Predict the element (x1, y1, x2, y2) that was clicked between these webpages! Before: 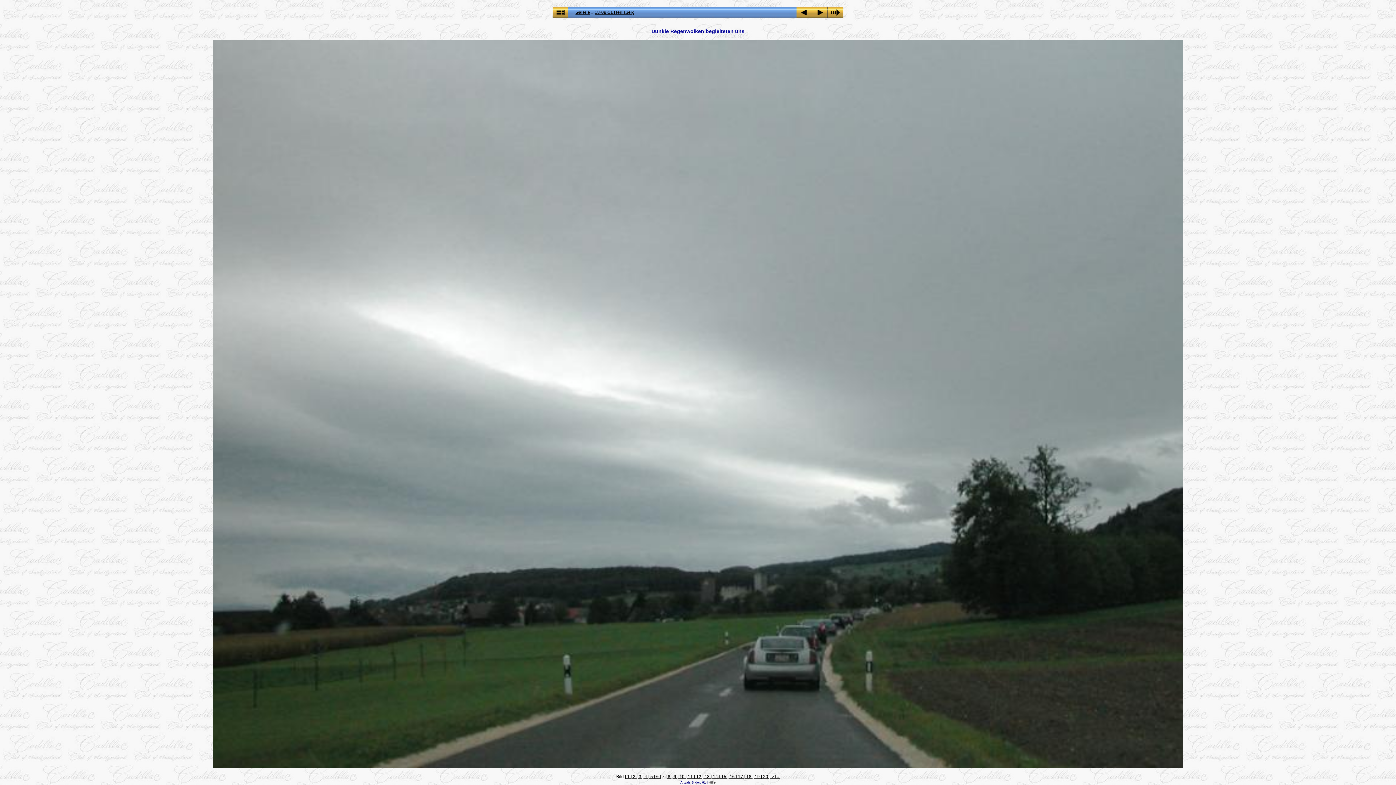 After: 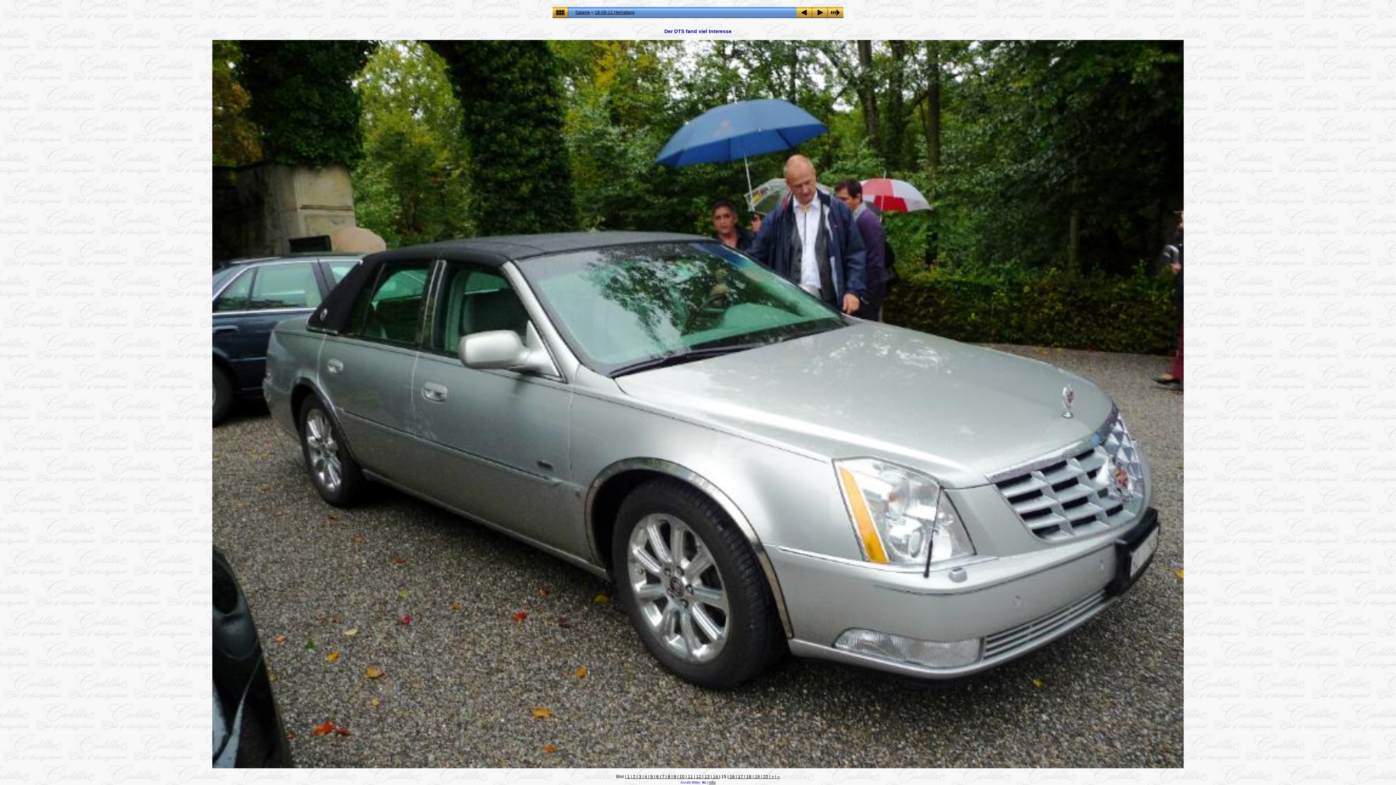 Action: label:  15  bbox: (720, 774, 727, 779)